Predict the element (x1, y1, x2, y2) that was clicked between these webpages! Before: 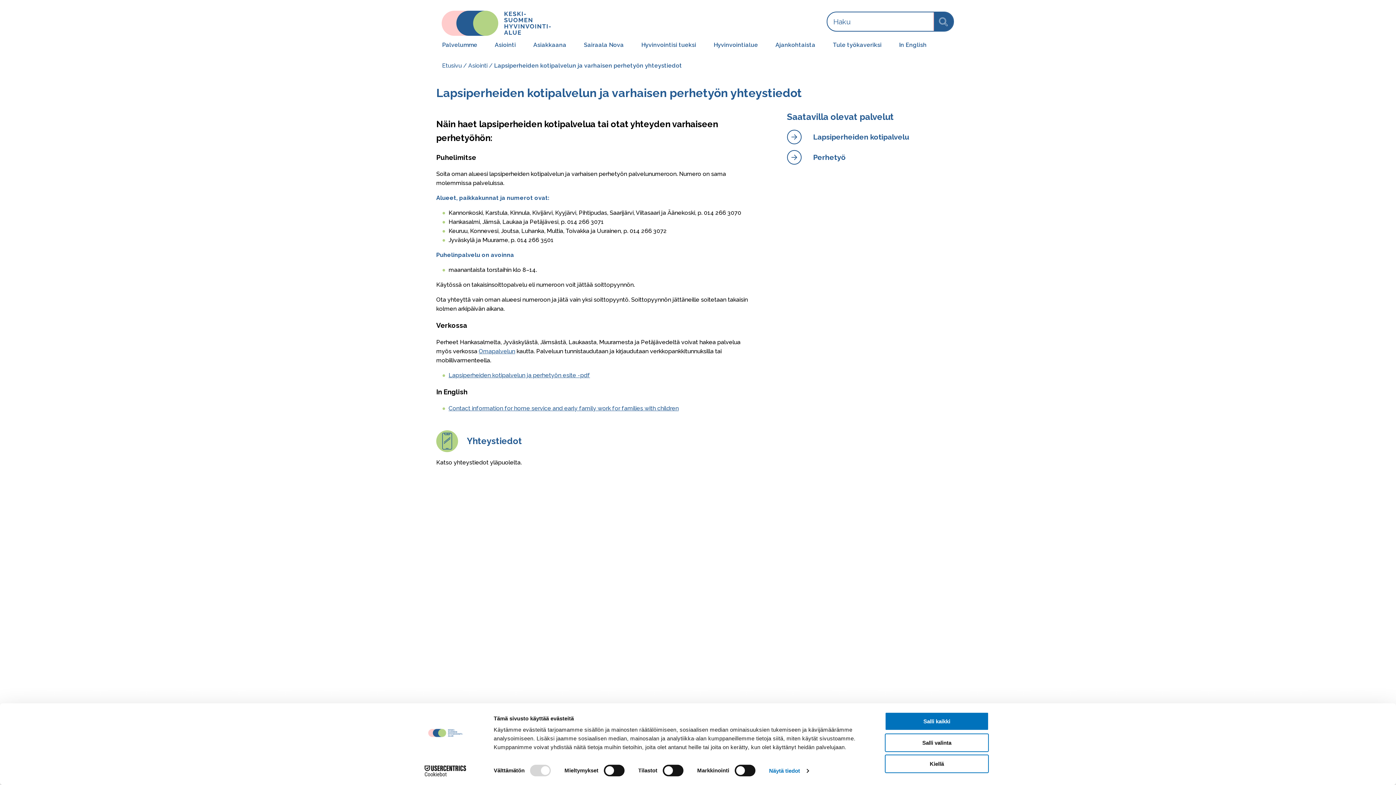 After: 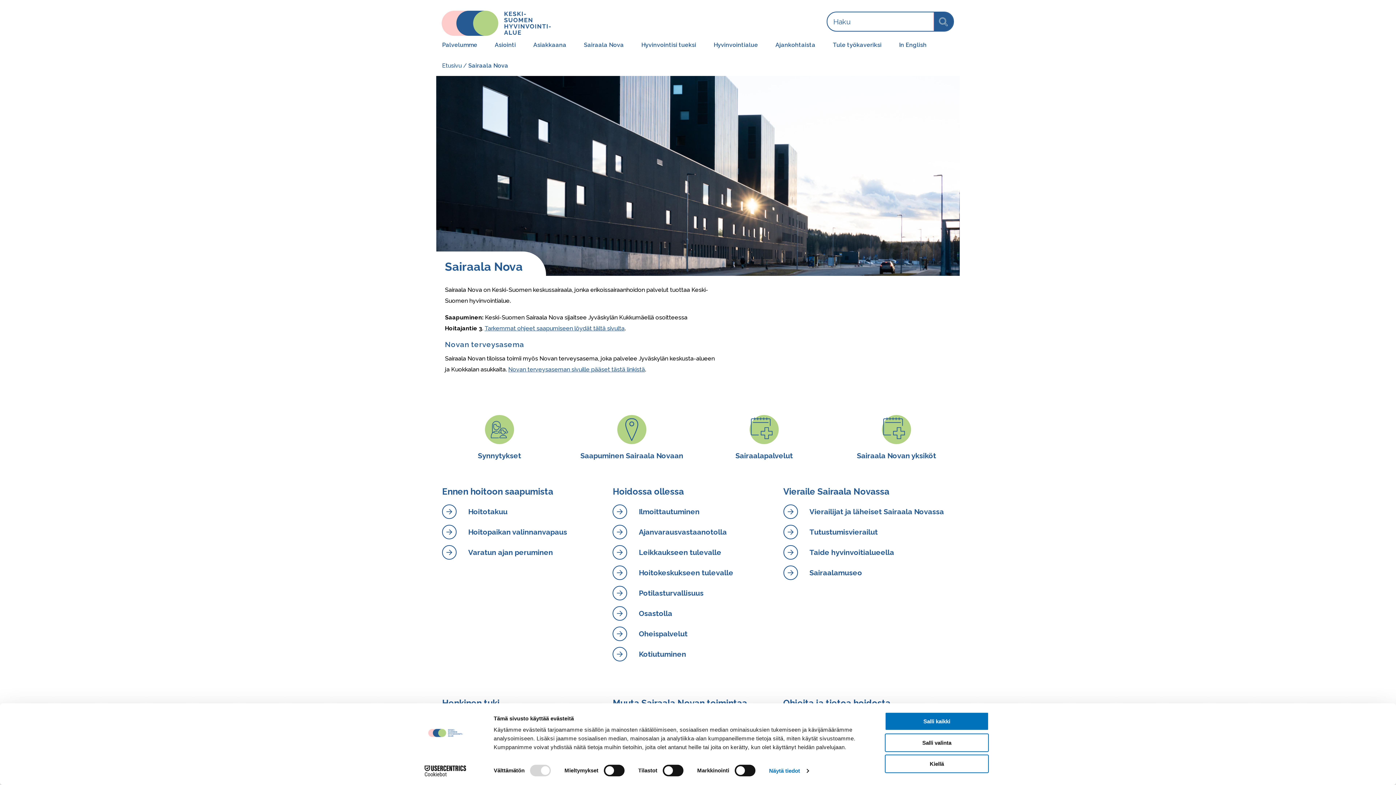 Action: bbox: (584, 40, 624, 49) label: Sairaala Nova